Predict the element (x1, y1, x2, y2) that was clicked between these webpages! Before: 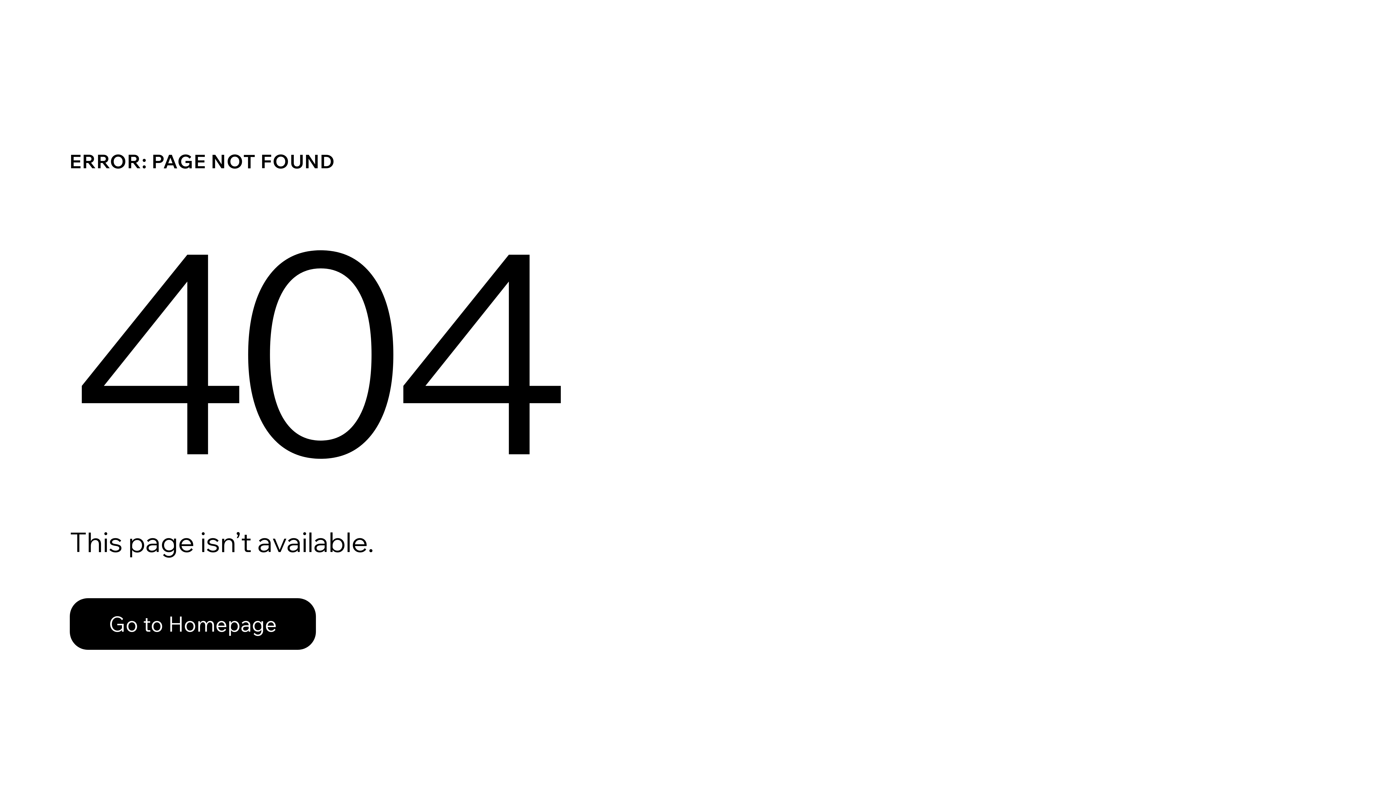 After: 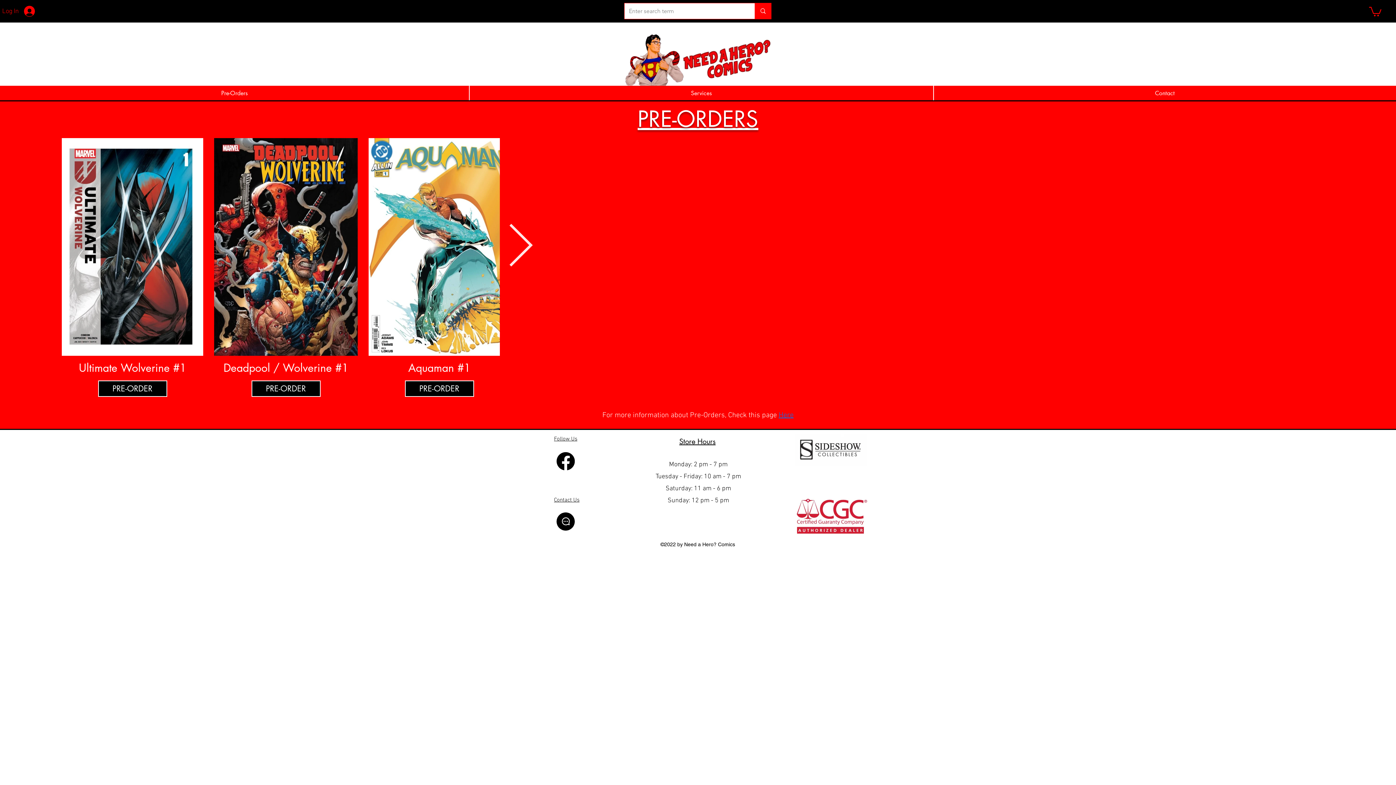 Action: label: Go to Homepage bbox: (69, 582, 768, 659)